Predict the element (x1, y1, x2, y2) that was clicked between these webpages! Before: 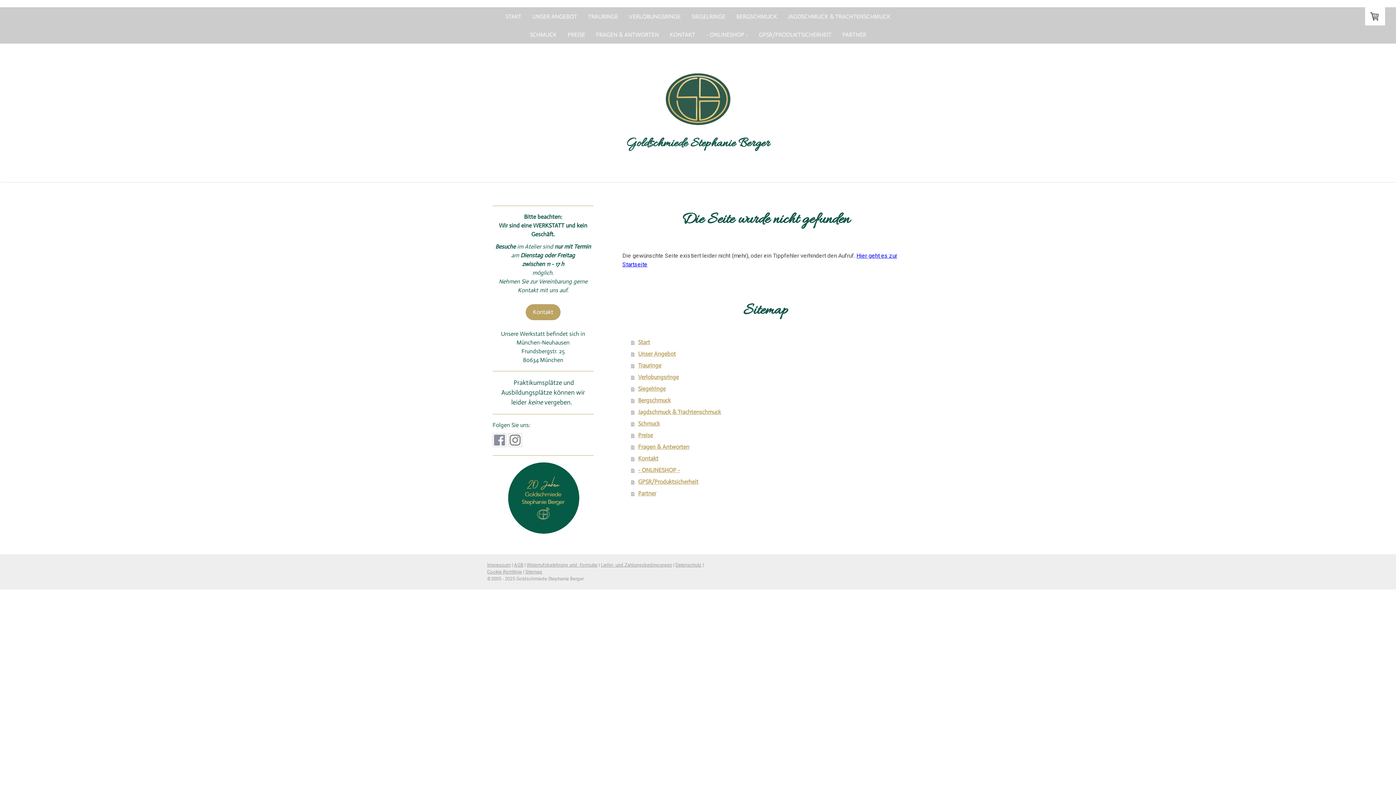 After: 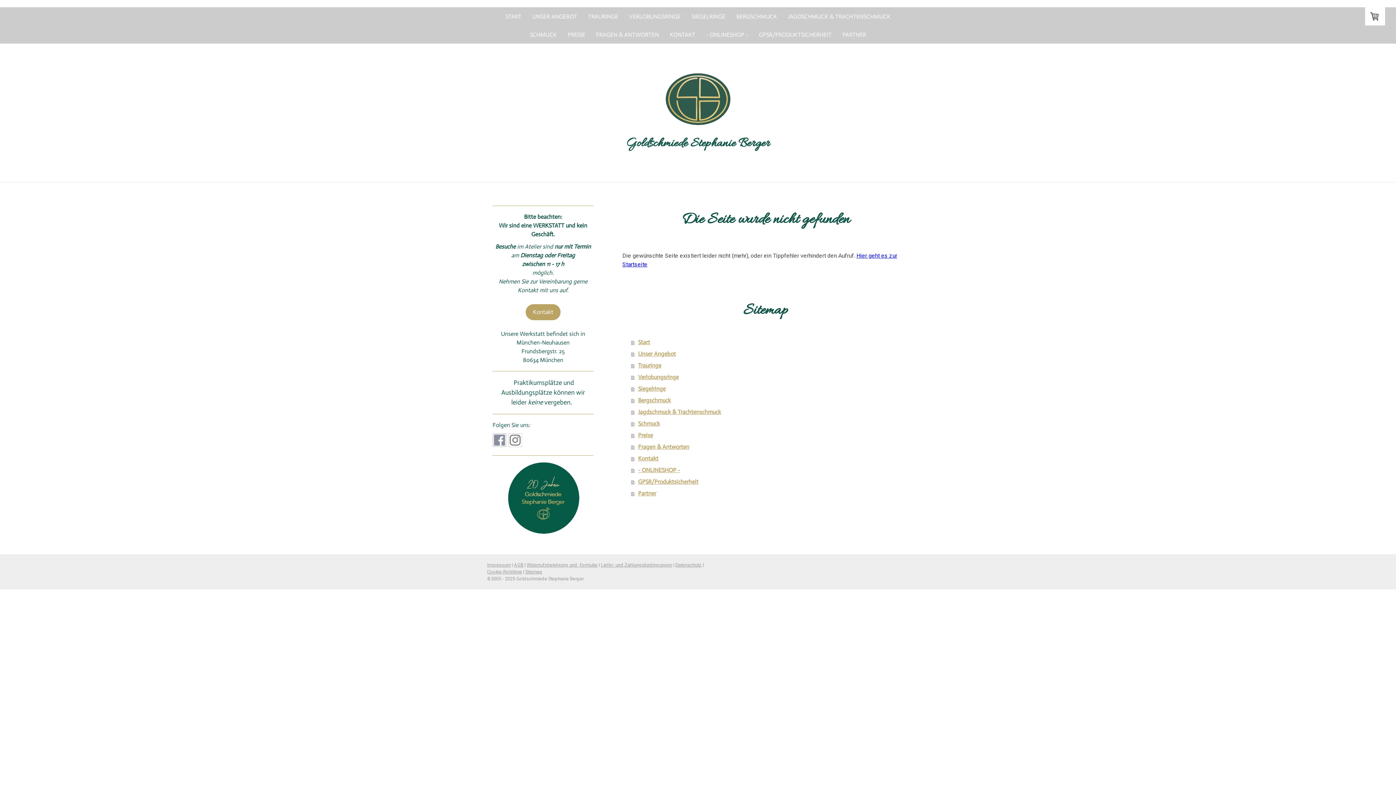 Action: bbox: (492, 433, 506, 447)